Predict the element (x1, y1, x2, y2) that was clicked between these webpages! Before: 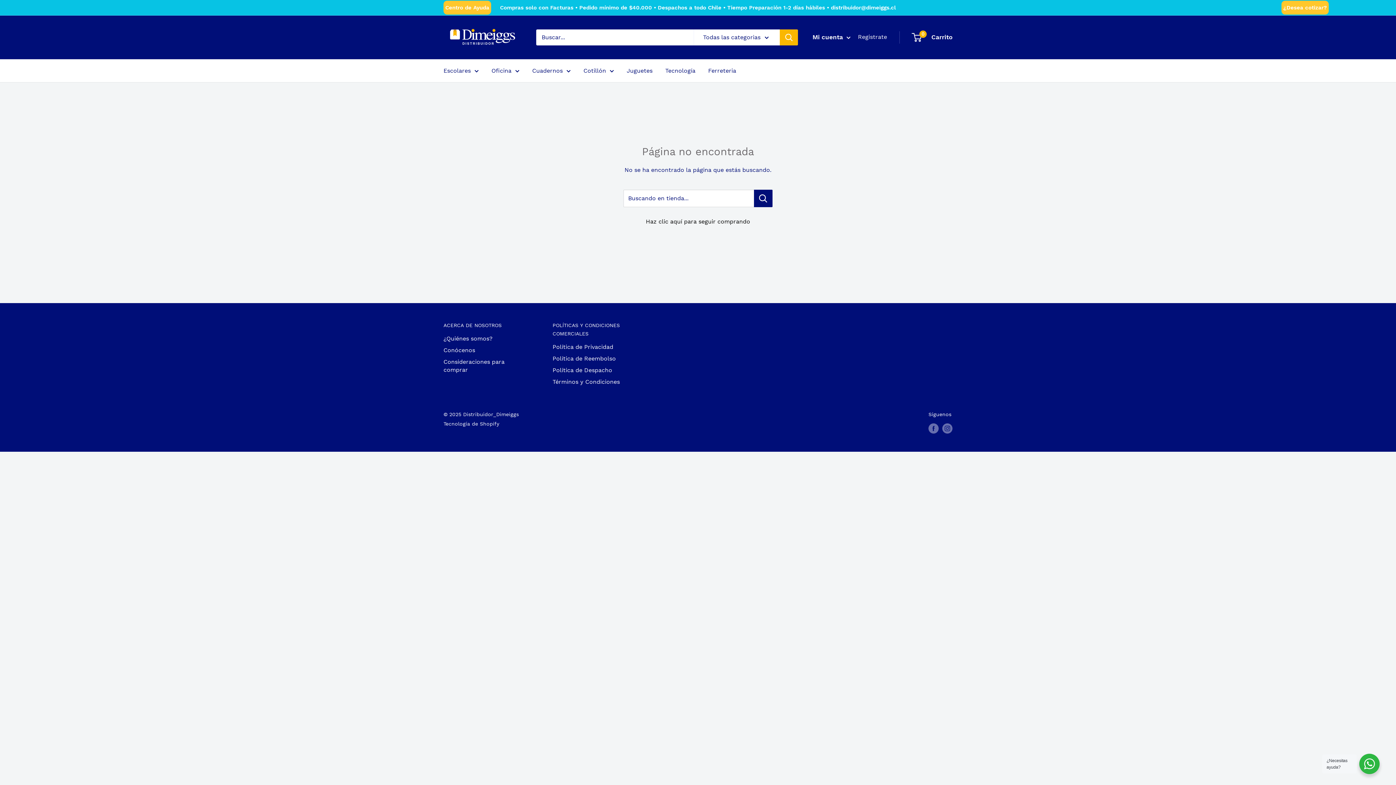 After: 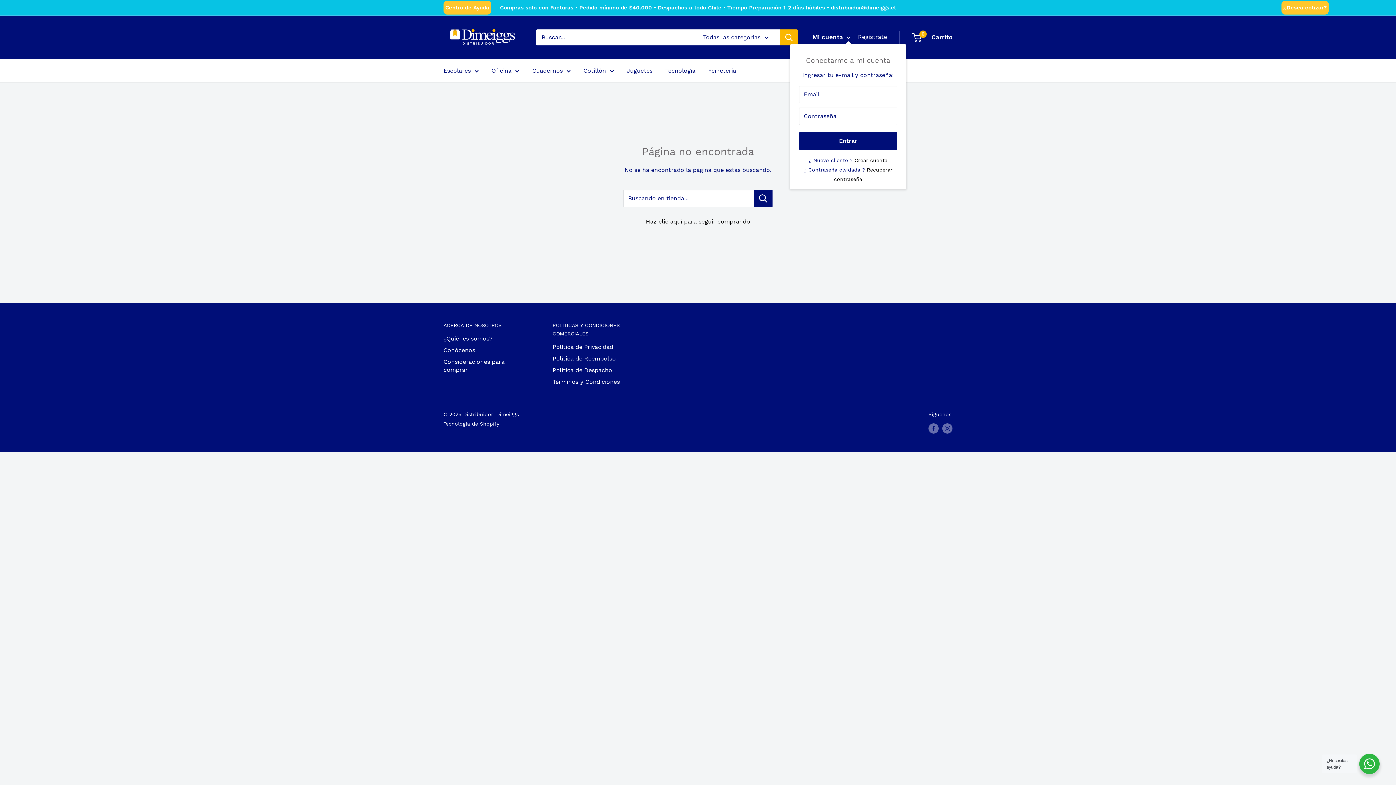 Action: label: Mi cuenta  bbox: (812, 31, 850, 43)